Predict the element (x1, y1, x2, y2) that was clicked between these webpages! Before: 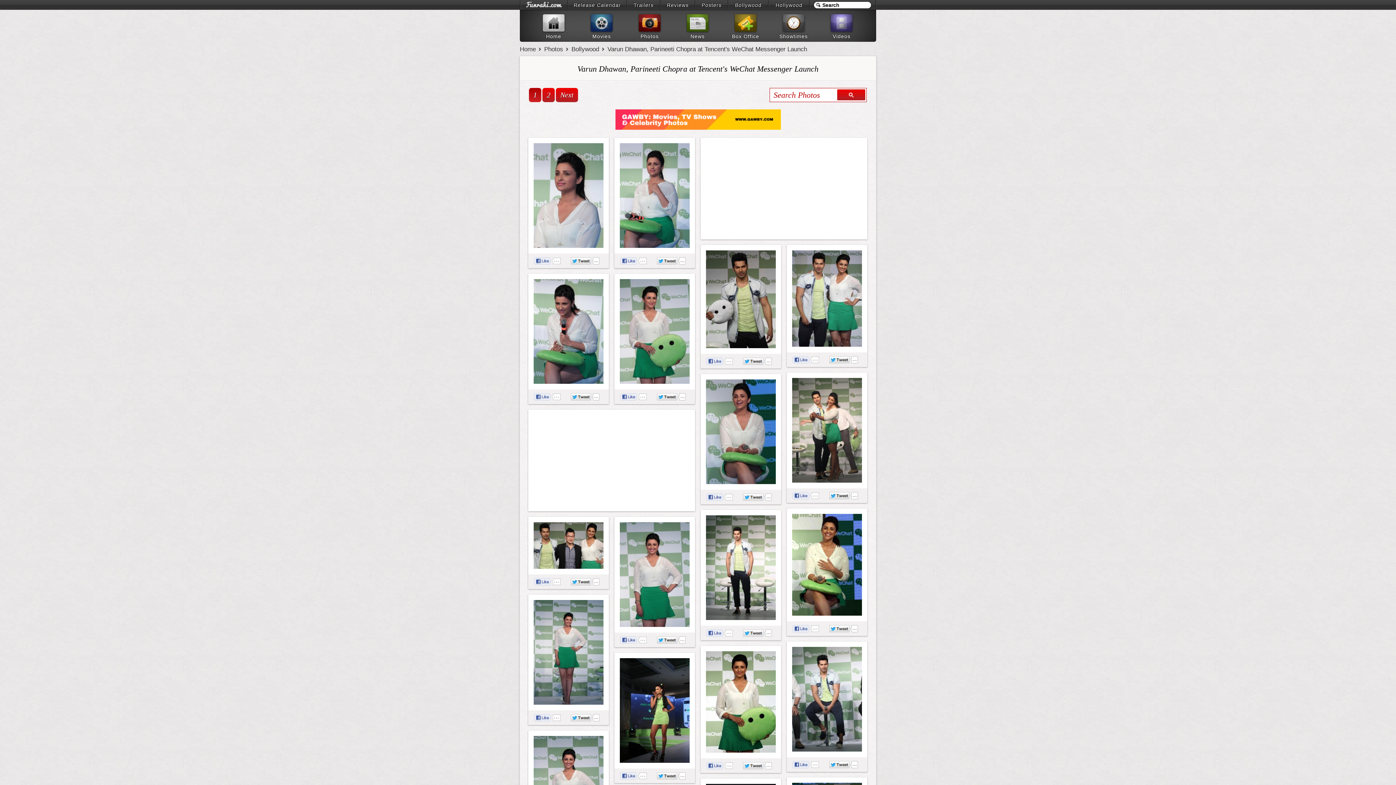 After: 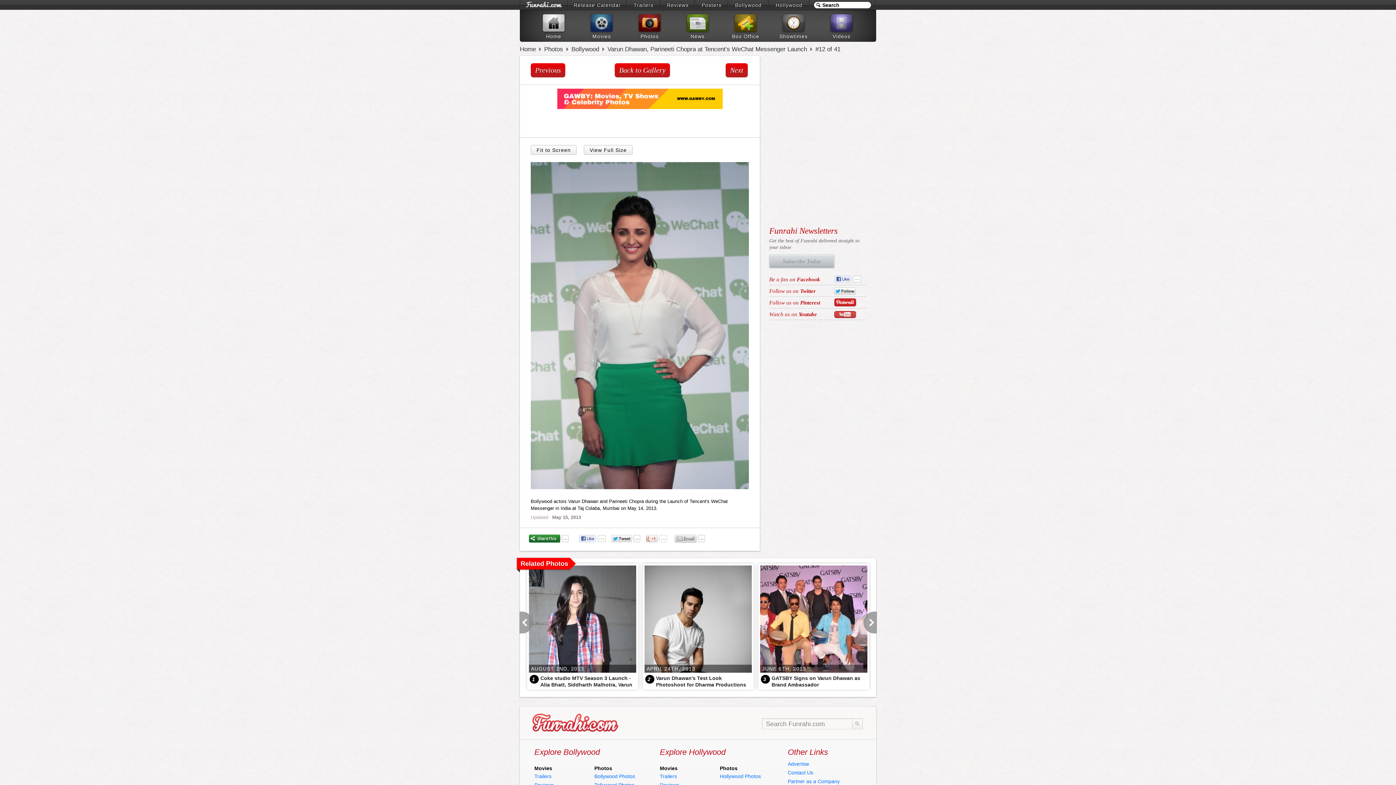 Action: bbox: (620, 522, 689, 627)